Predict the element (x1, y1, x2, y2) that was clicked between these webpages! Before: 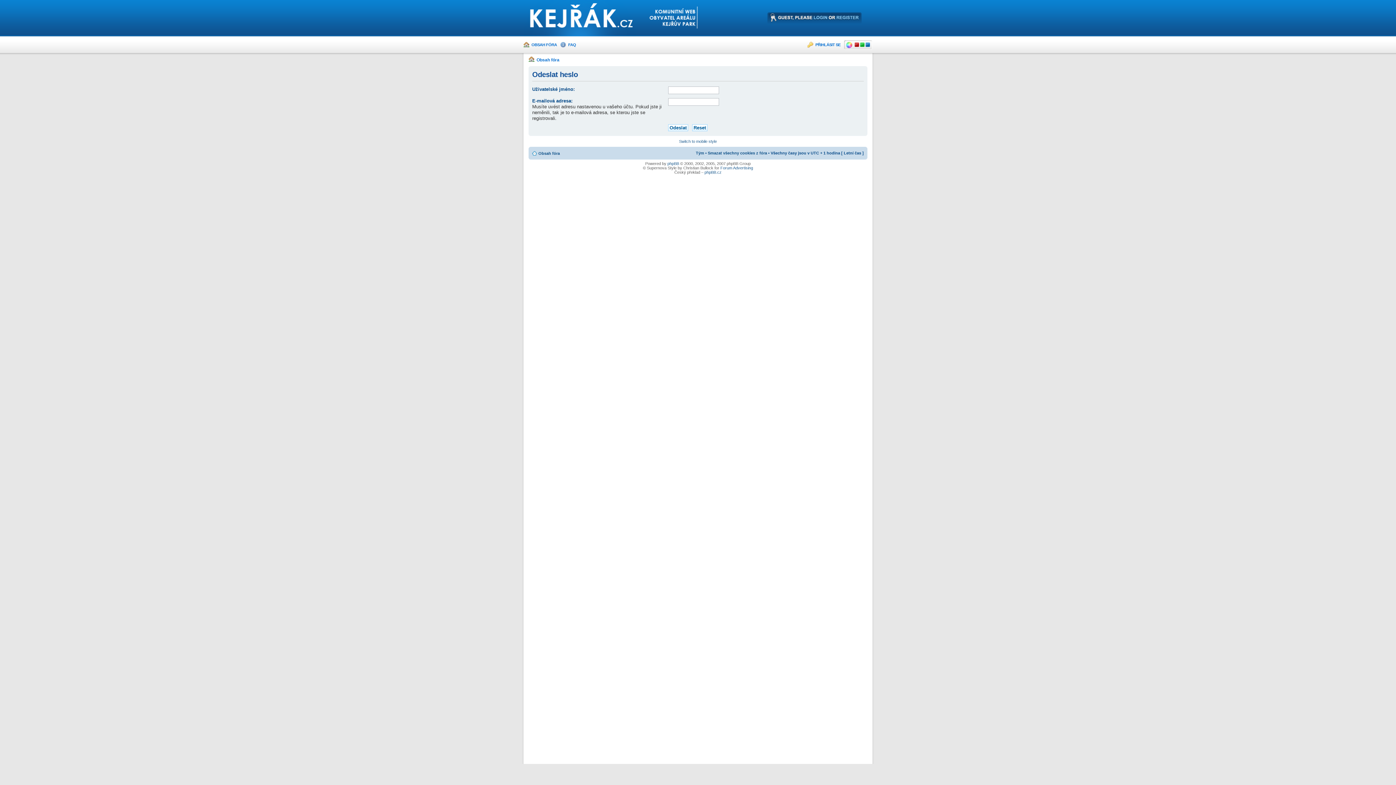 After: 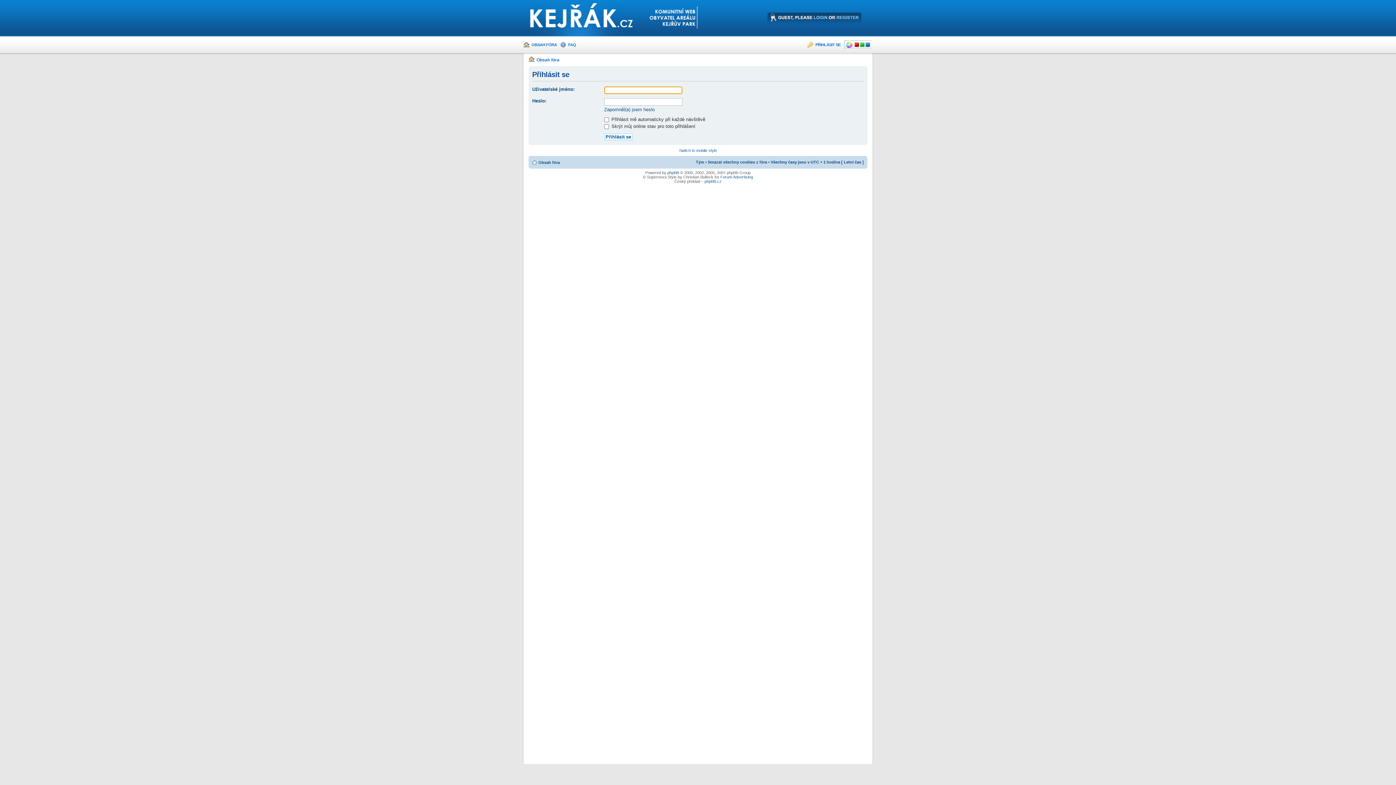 Action: bbox: (815, 42, 840, 46) label: PŘIHLÁSIT SE